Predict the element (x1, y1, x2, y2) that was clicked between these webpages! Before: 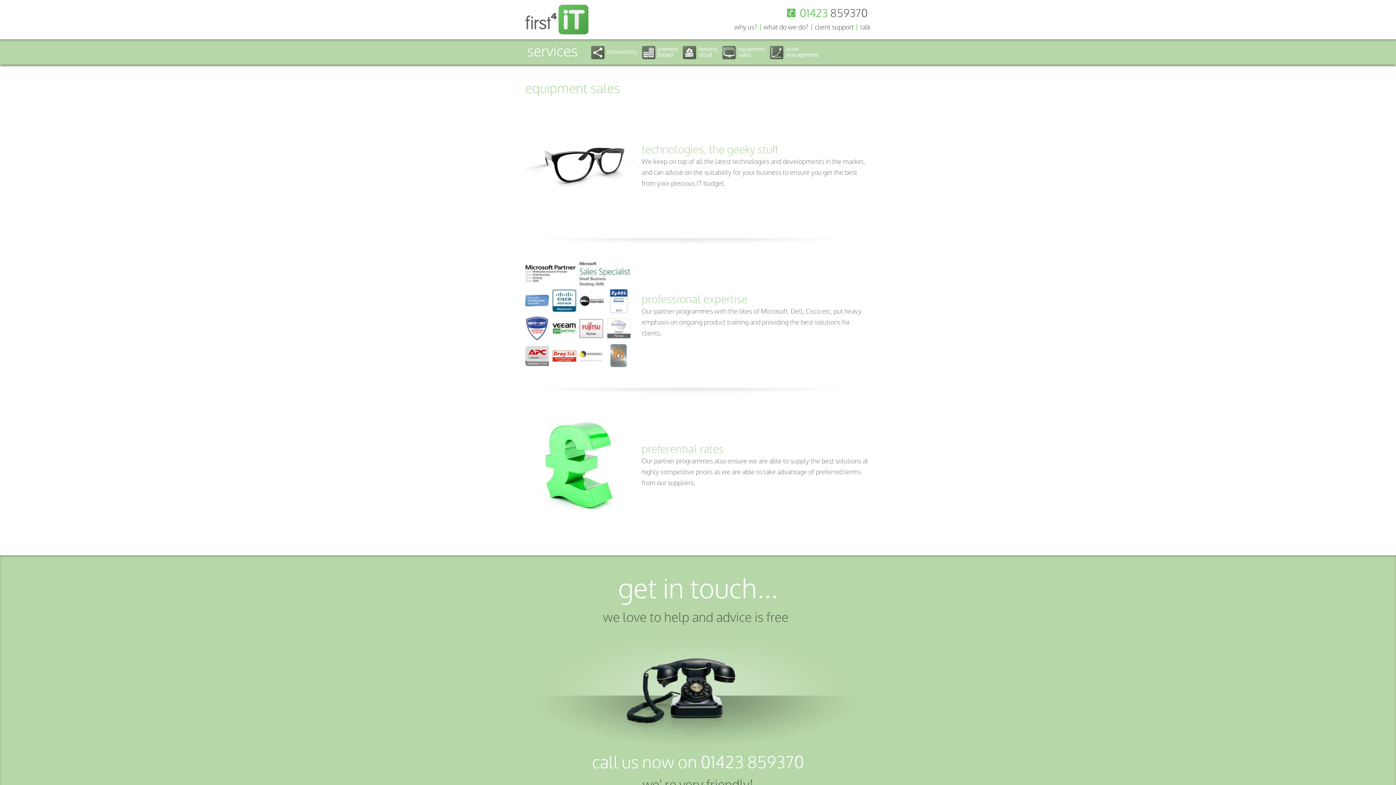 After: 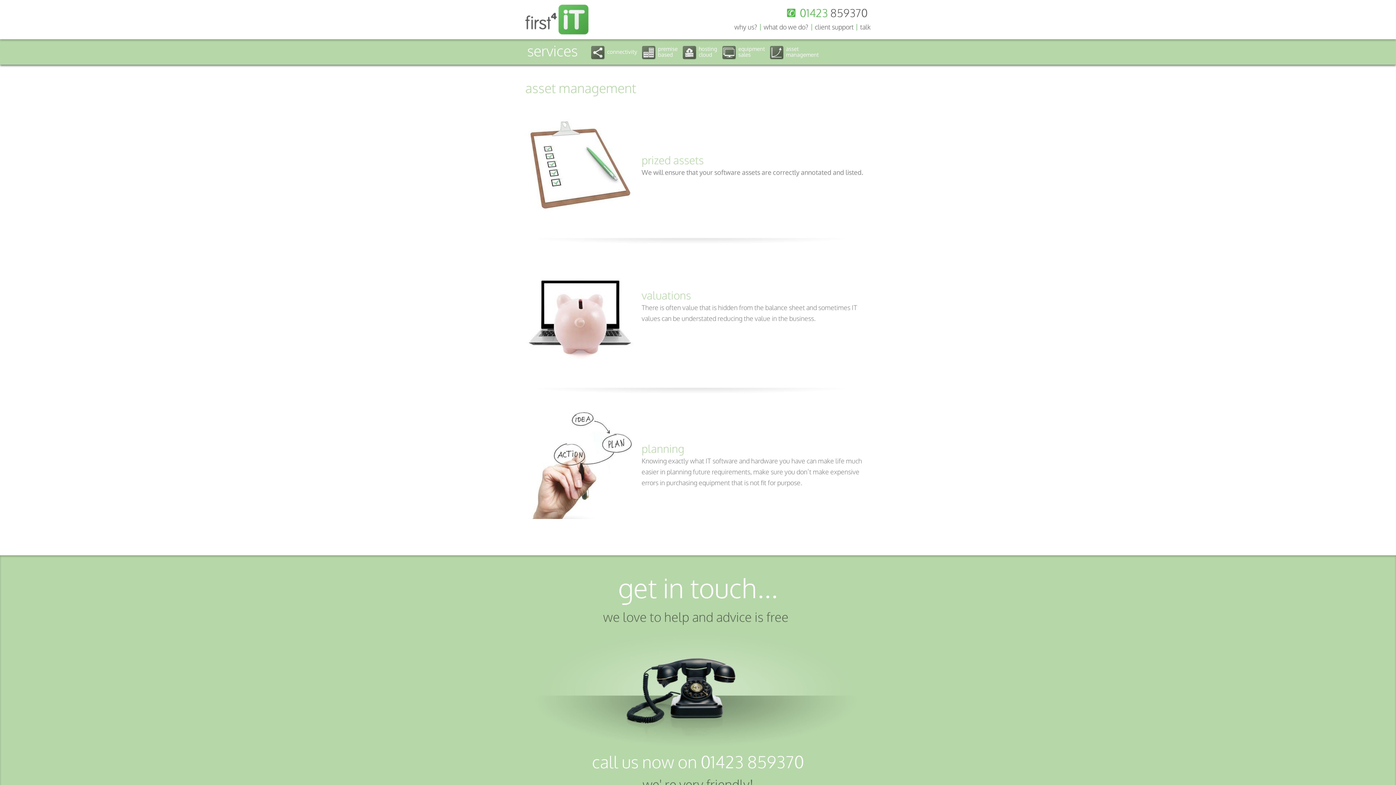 Action: bbox: (768, 45, 822, 59) label: asset
management